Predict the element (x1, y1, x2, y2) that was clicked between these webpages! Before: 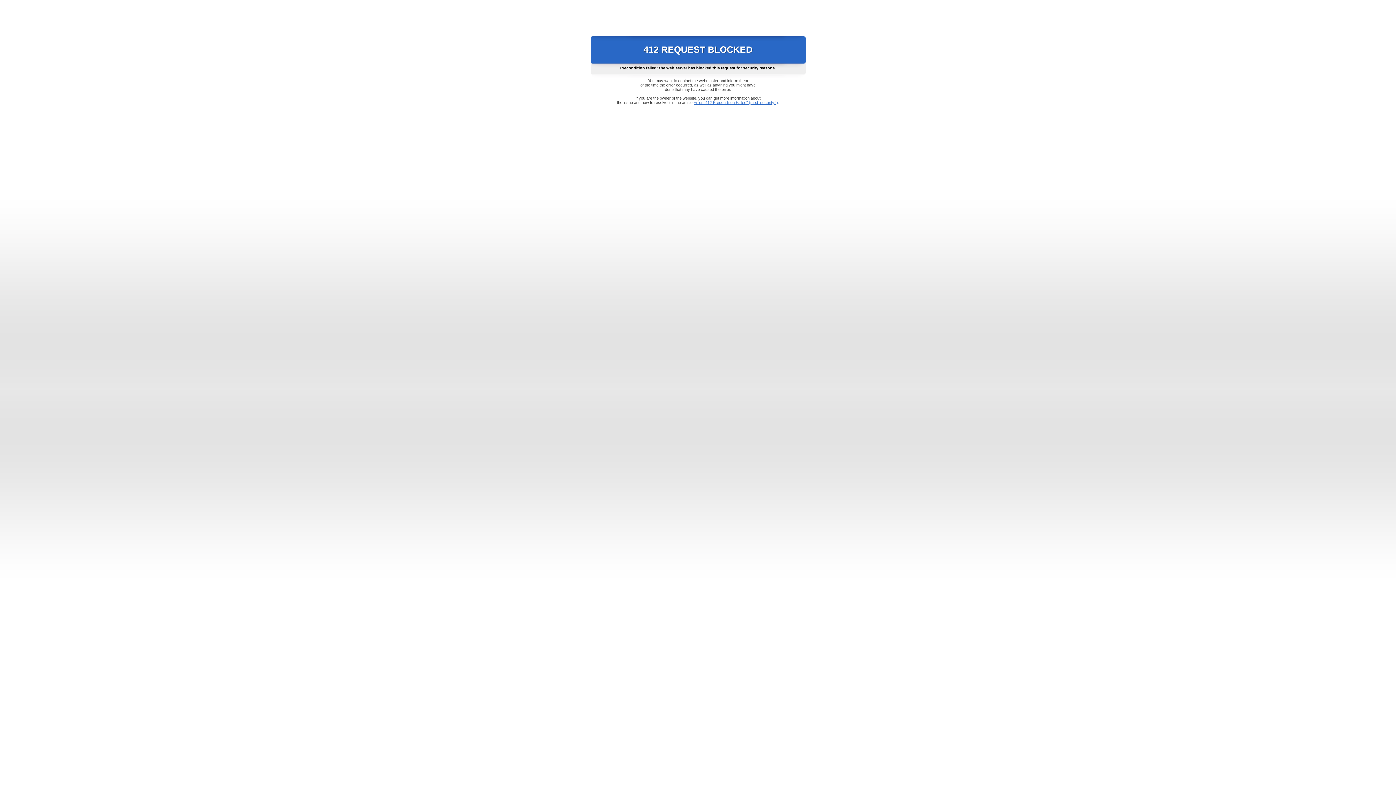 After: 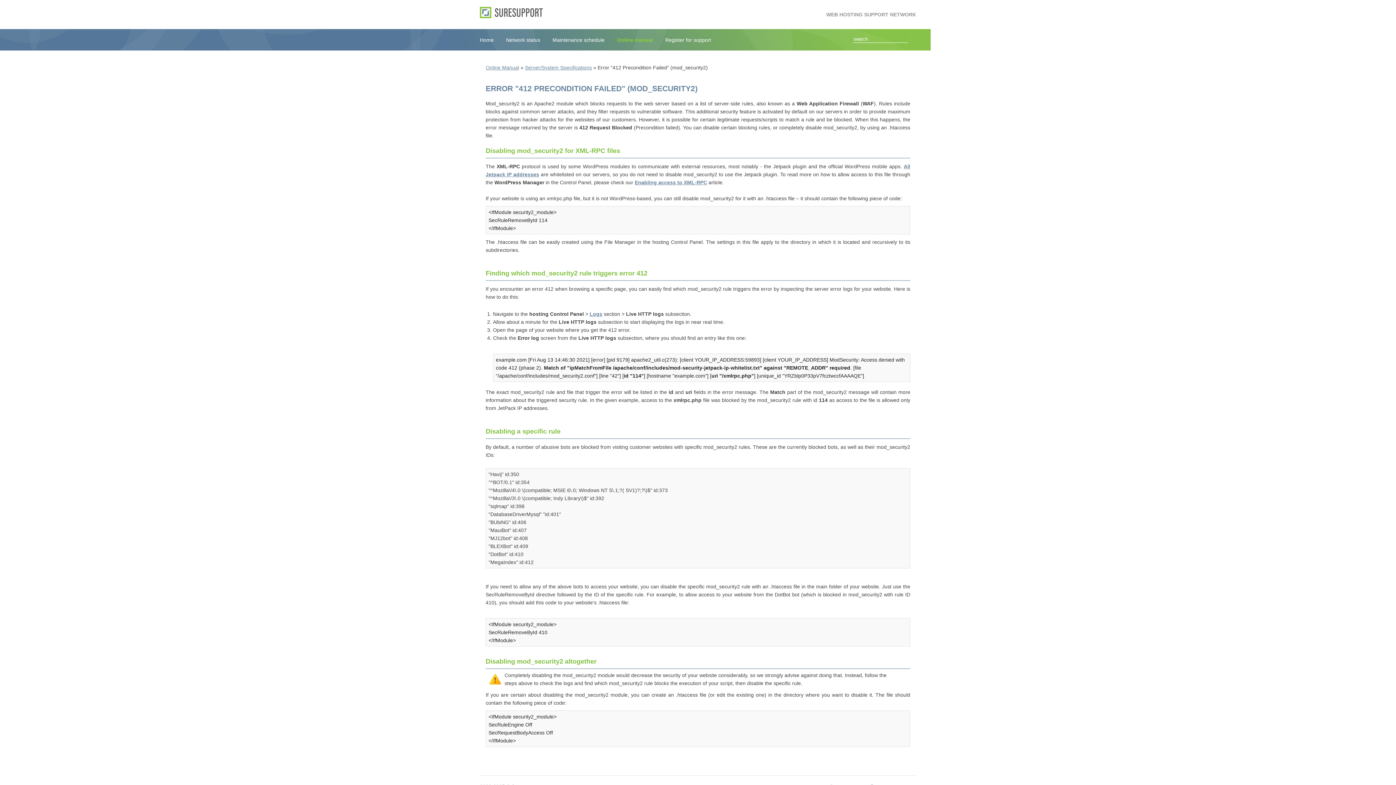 Action: label: Error "412 Precondition Failed" (mod_security2) bbox: (693, 100, 778, 104)